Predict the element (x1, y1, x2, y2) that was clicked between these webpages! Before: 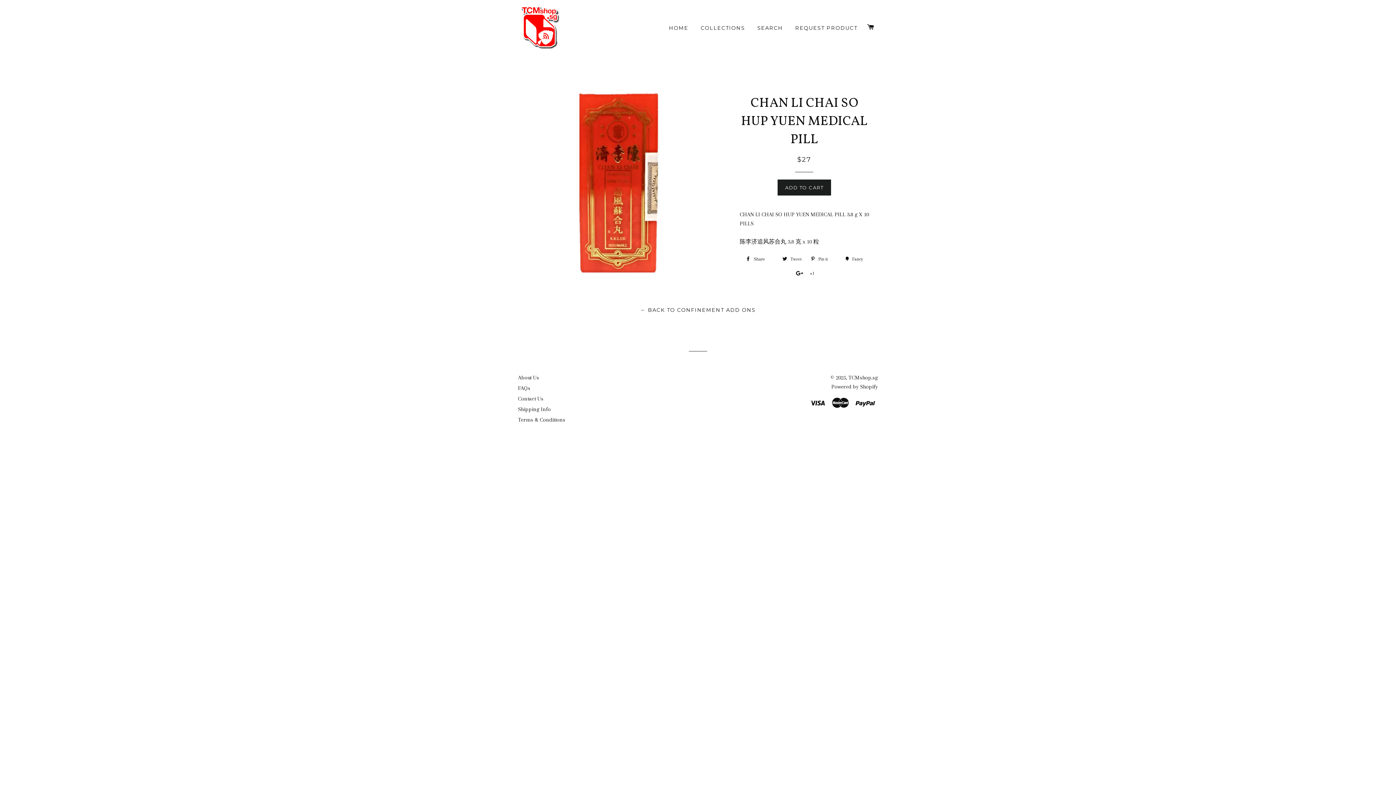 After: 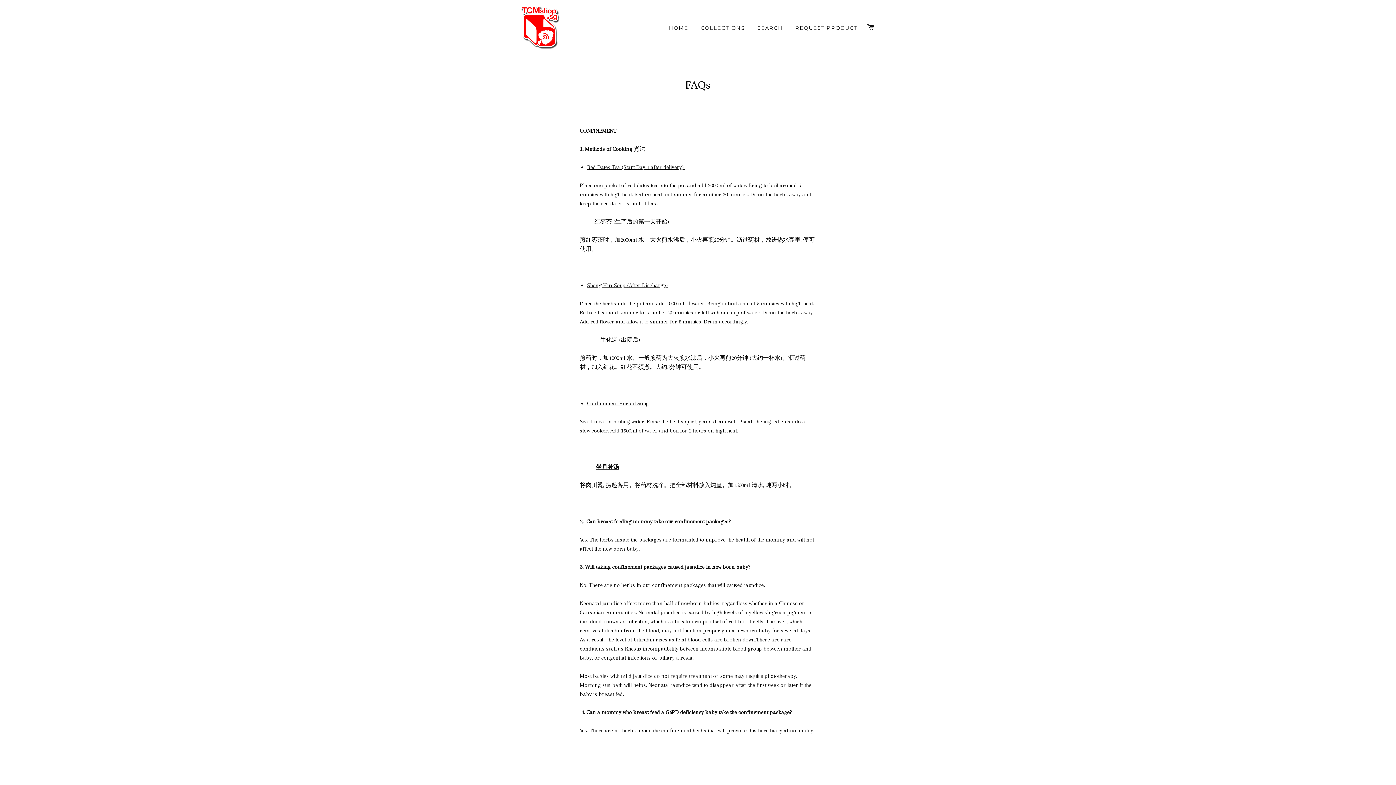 Action: label: FAQs bbox: (518, 385, 530, 391)